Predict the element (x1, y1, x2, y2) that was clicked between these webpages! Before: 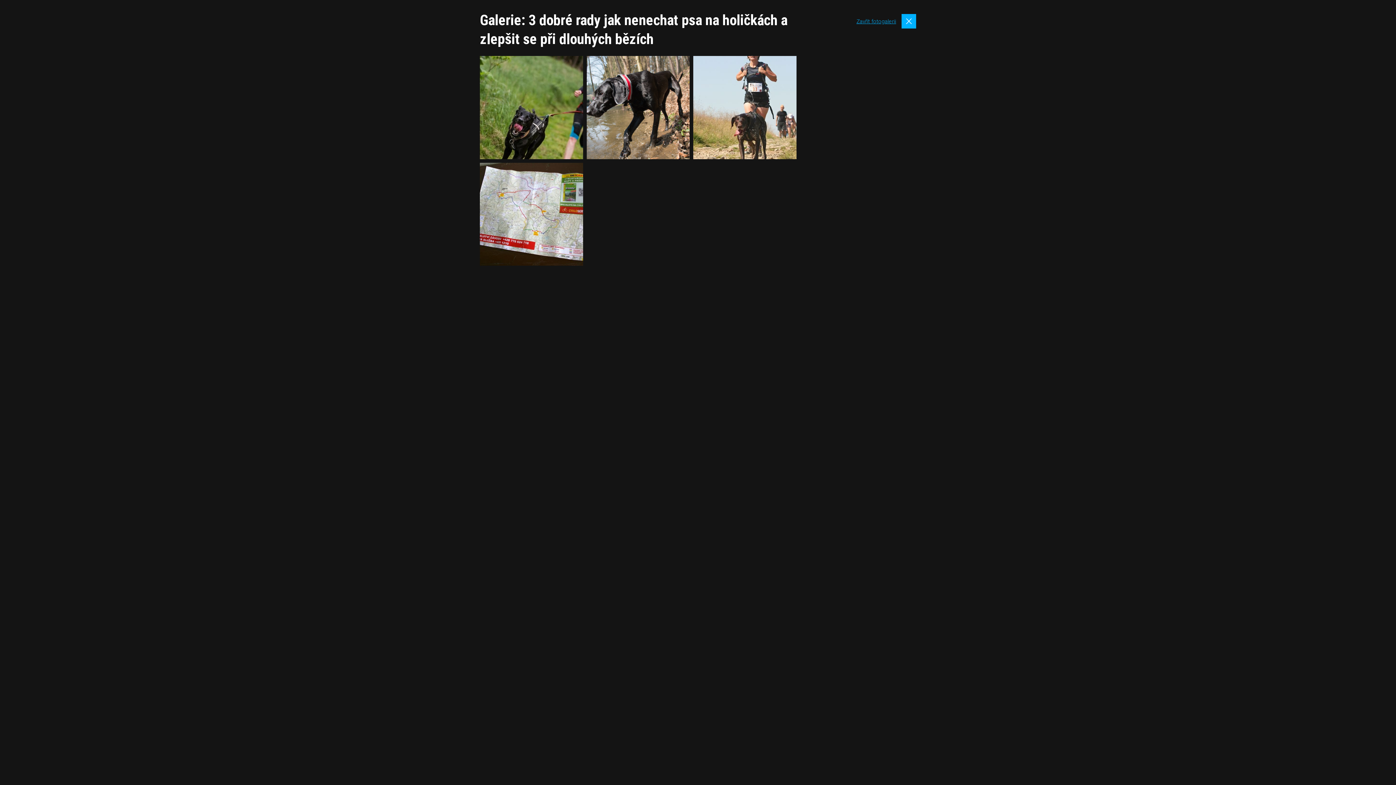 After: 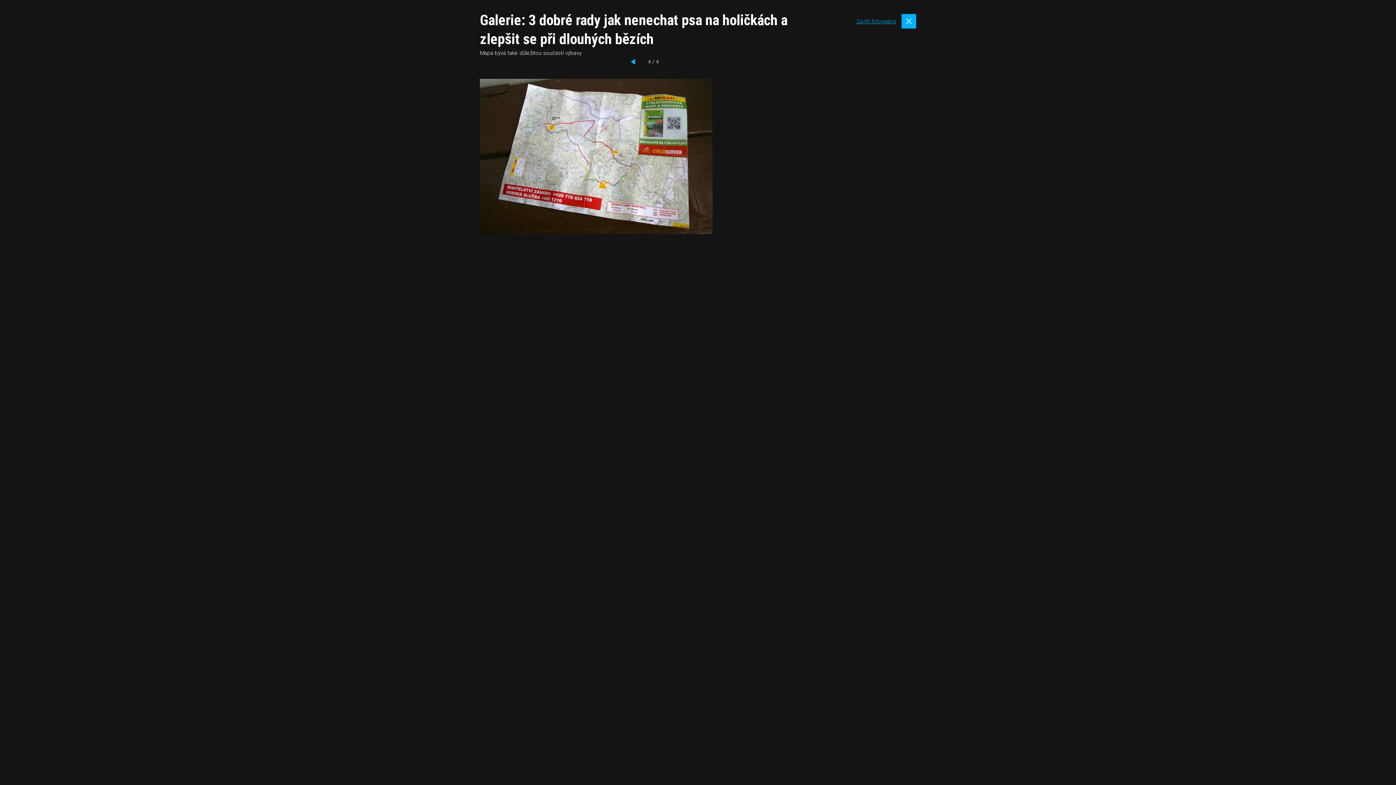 Action: bbox: (478, 160, 584, 267) label: Zobrazit